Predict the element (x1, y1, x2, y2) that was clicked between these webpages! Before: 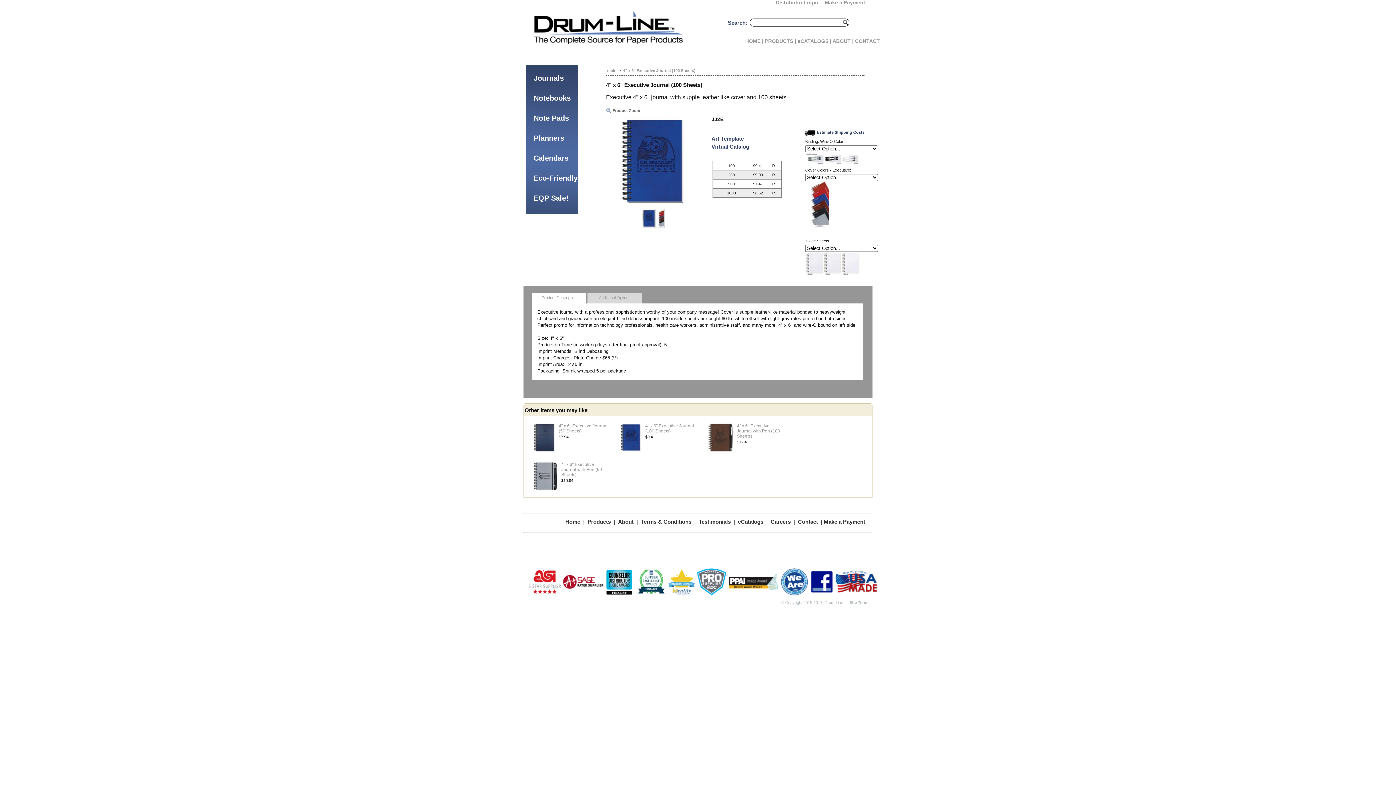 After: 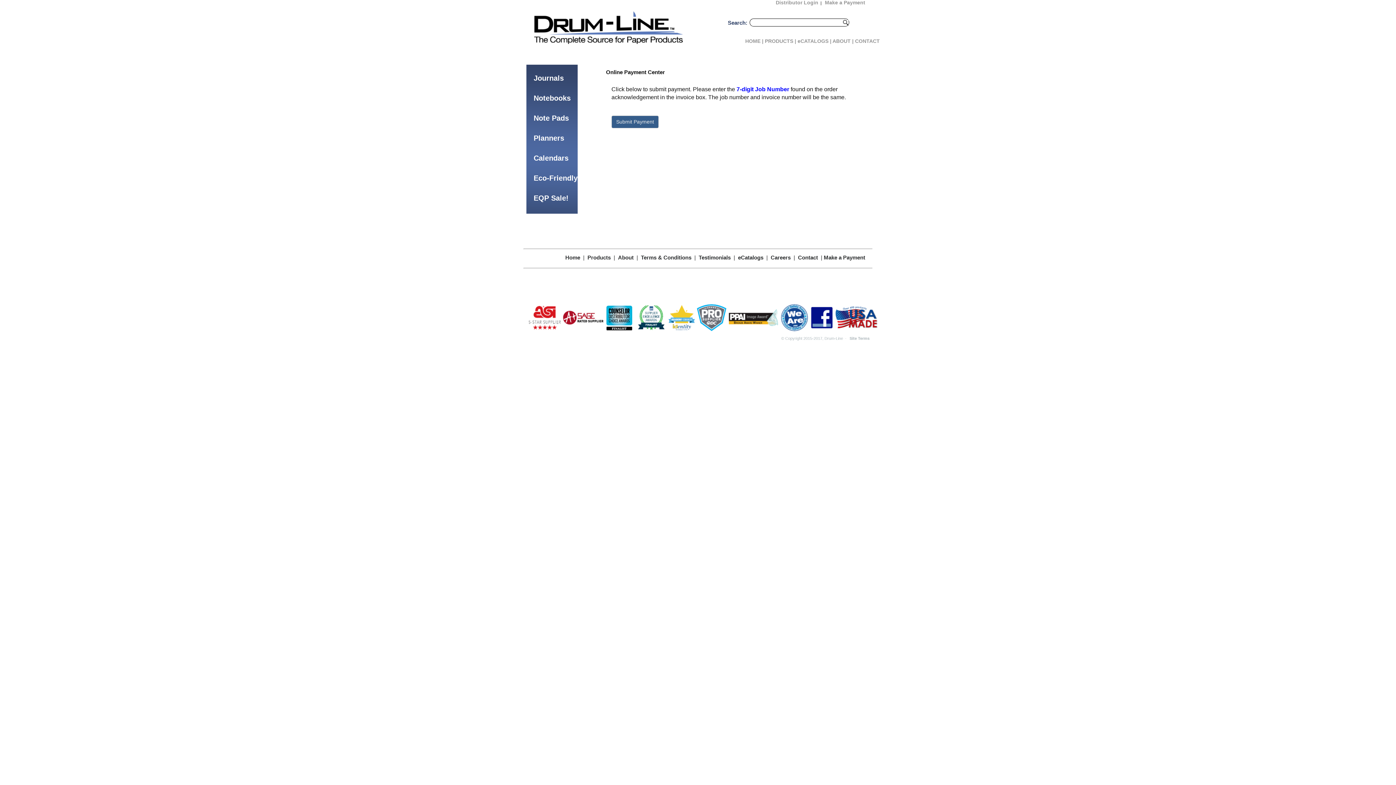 Action: bbox: (822, 518, 866, 524) label: Make a Payment